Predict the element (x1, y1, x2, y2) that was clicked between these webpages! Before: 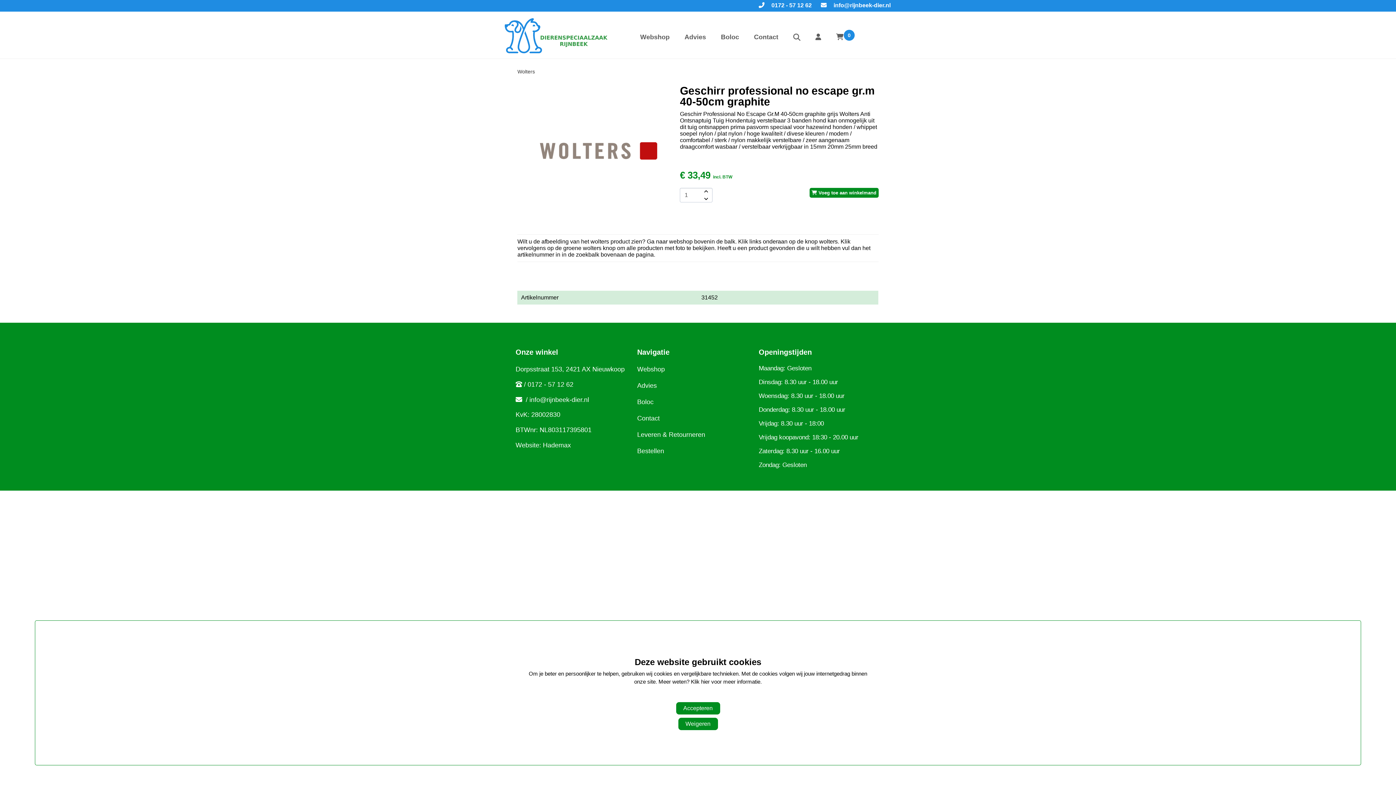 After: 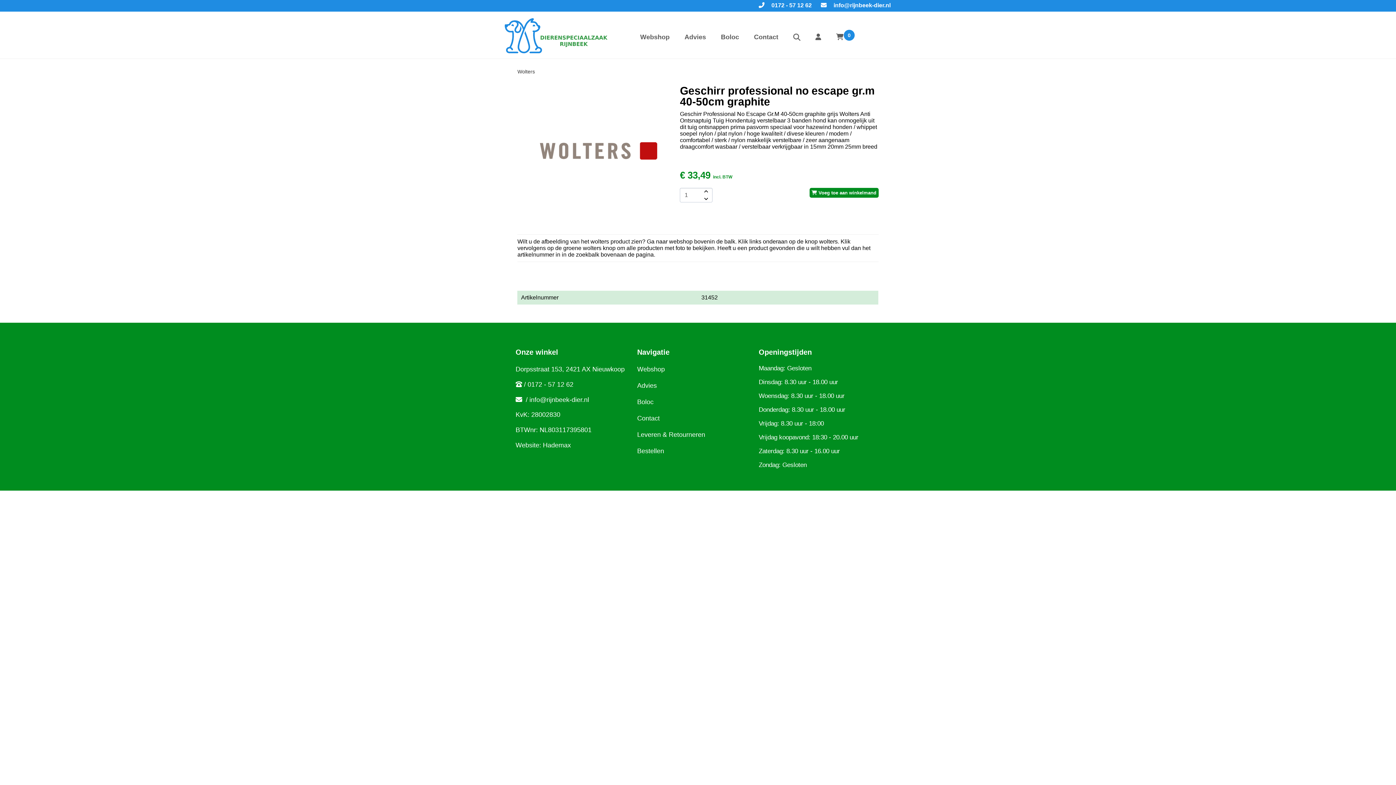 Action: label: Weigeren bbox: (677, 717, 718, 731)